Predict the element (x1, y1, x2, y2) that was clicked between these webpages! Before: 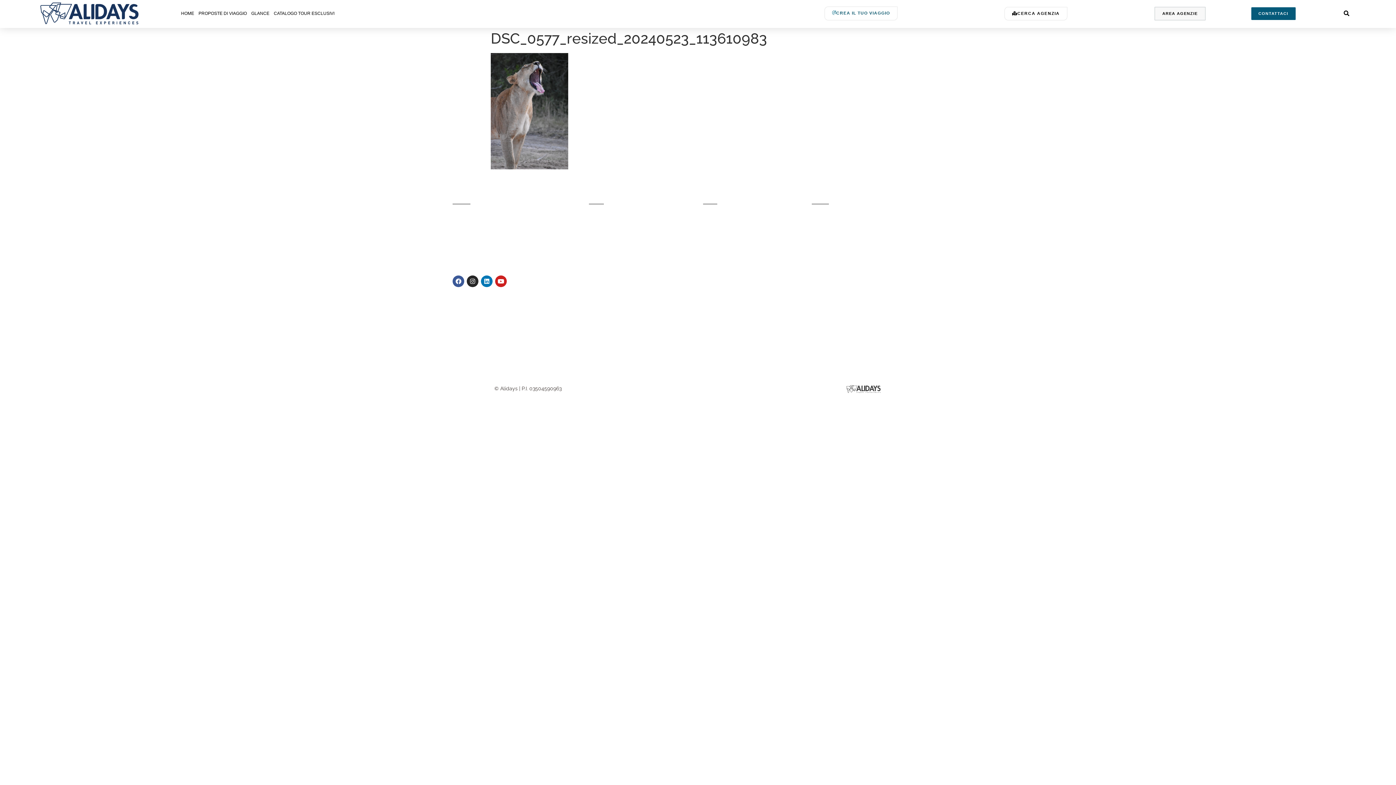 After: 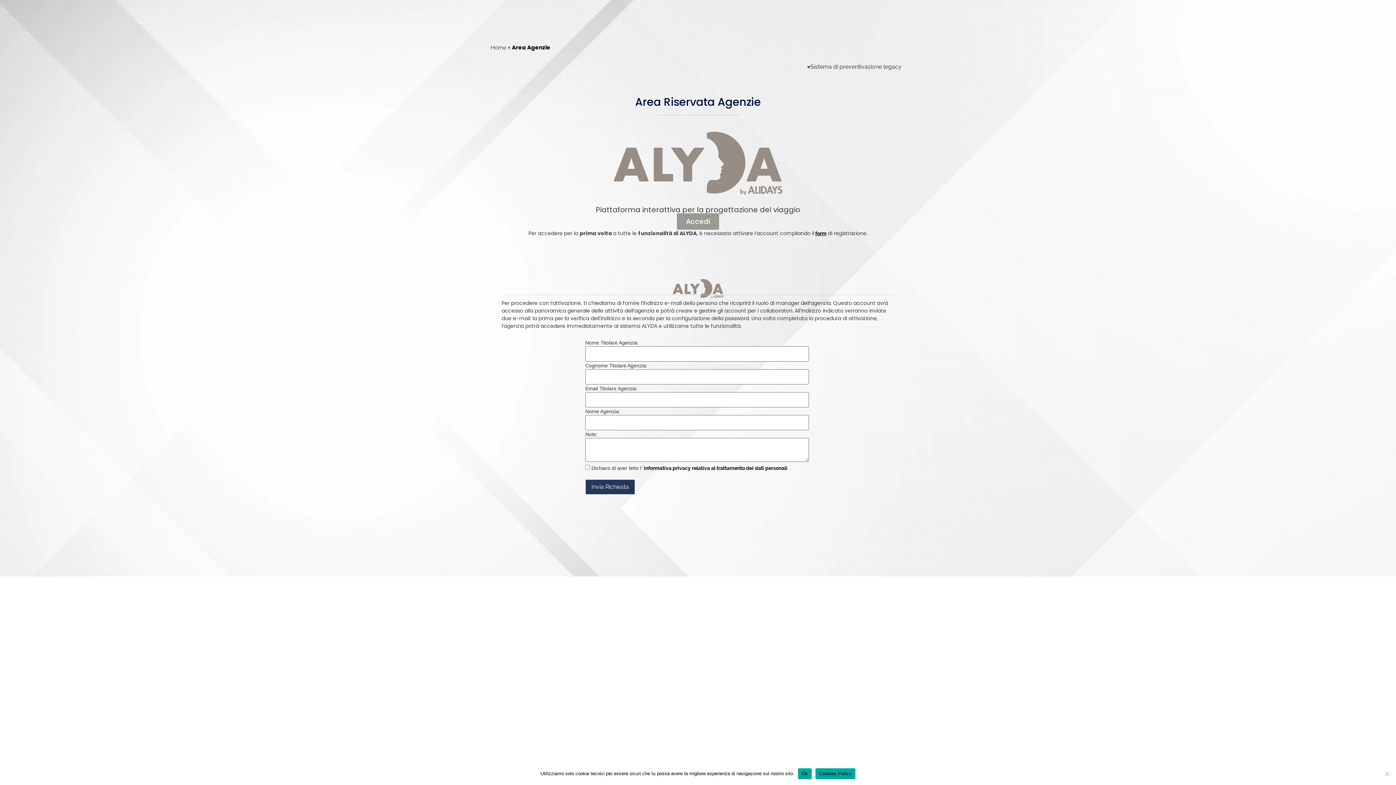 Action: label: AREA AGENZIE bbox: (1155, 7, 1205, 19)